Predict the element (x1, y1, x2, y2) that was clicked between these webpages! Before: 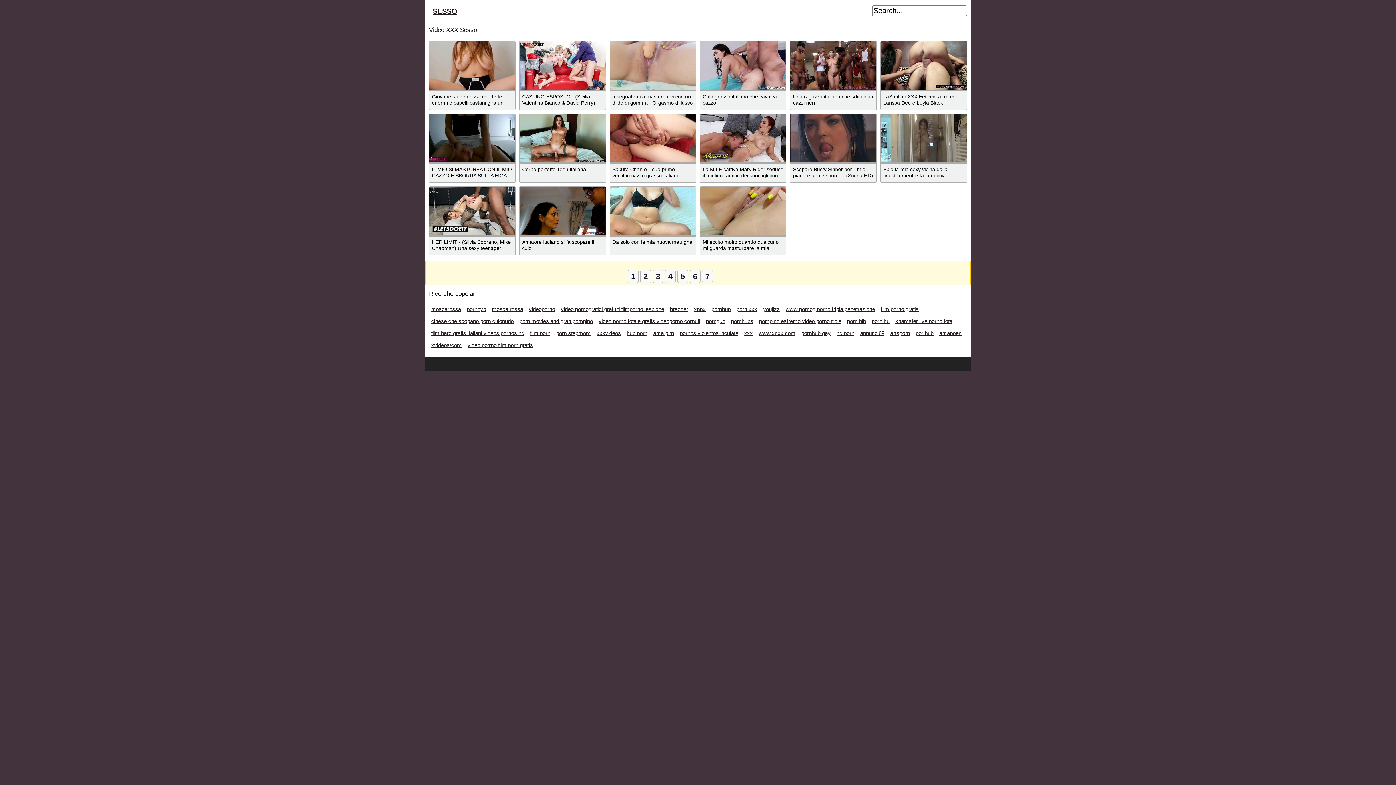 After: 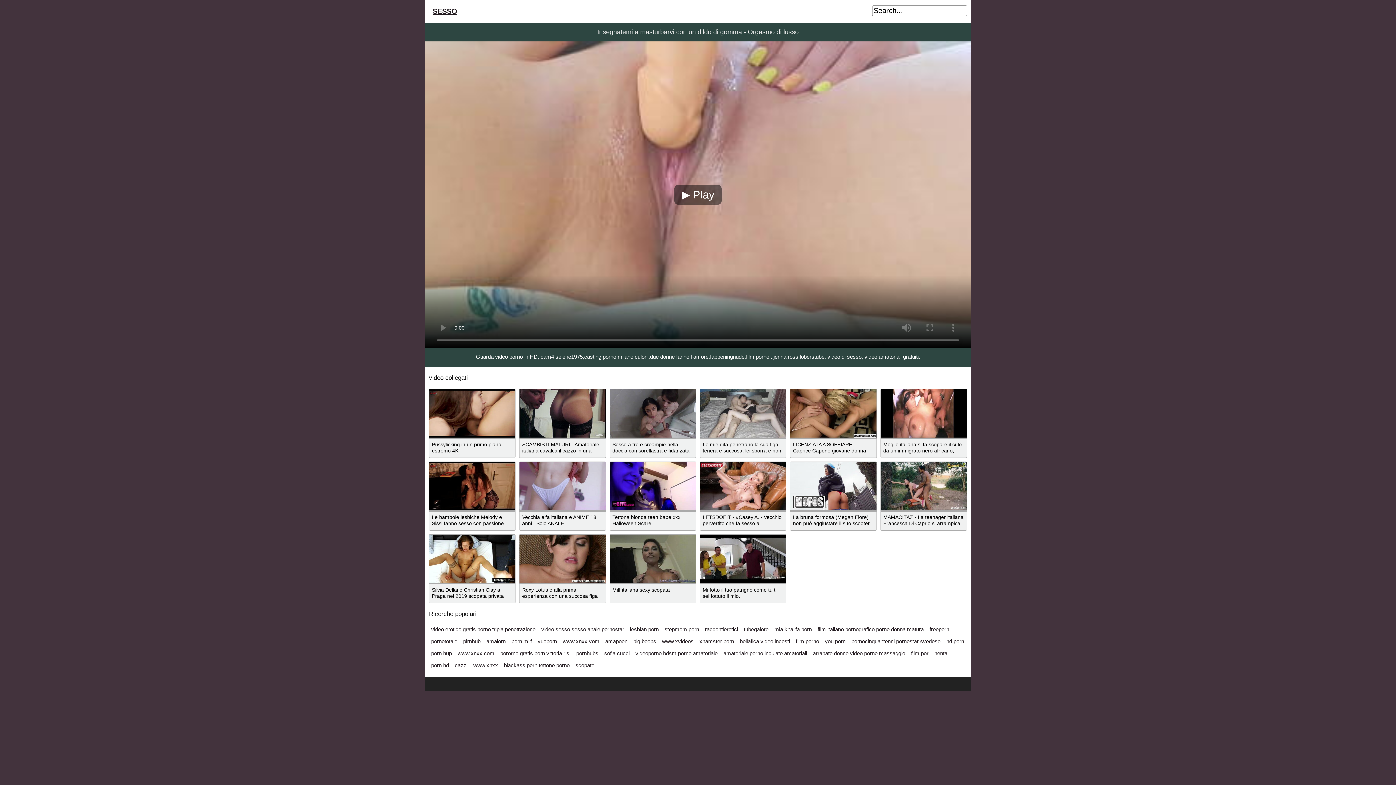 Action: bbox: (610, 41, 695, 91)